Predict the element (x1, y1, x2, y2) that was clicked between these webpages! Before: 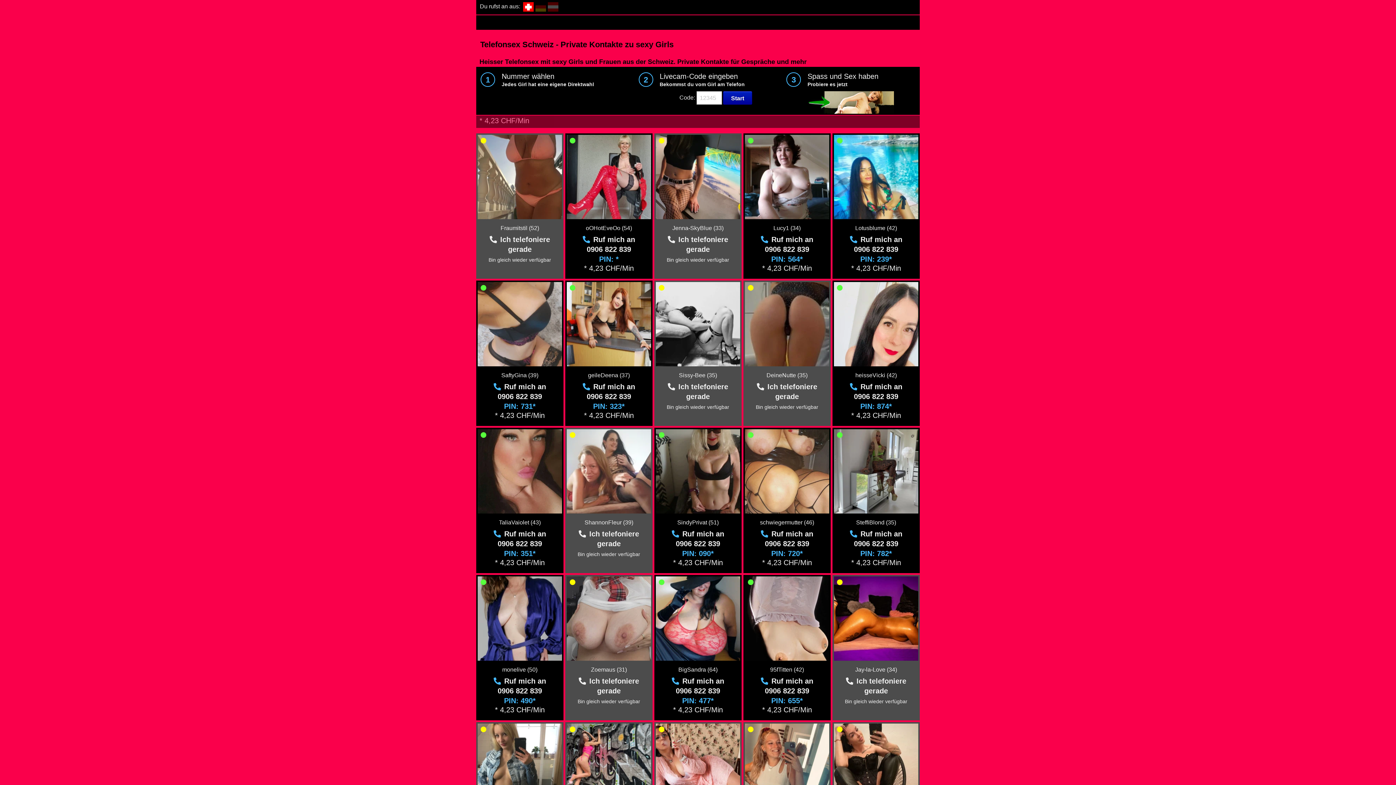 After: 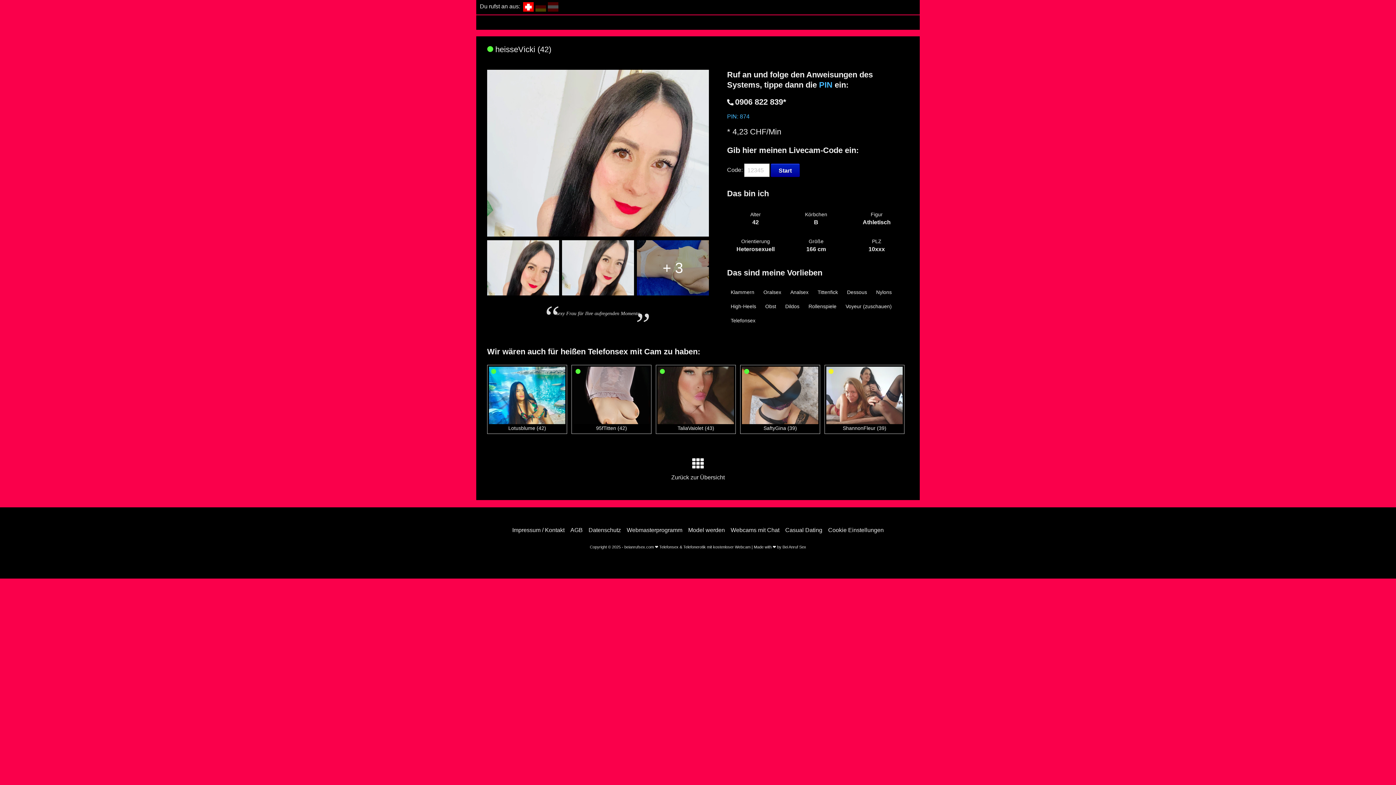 Action: label: heisseVicki (42) bbox: (855, 372, 897, 378)